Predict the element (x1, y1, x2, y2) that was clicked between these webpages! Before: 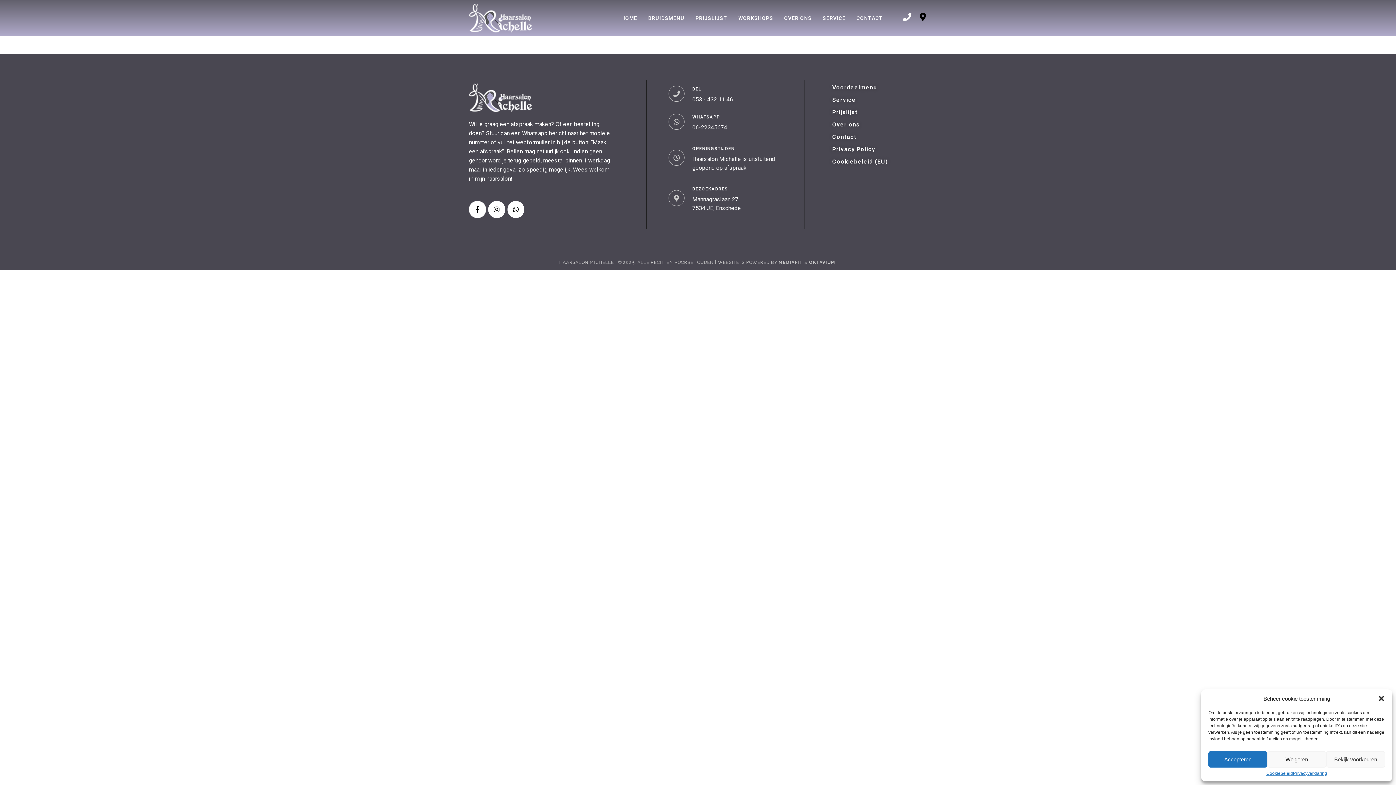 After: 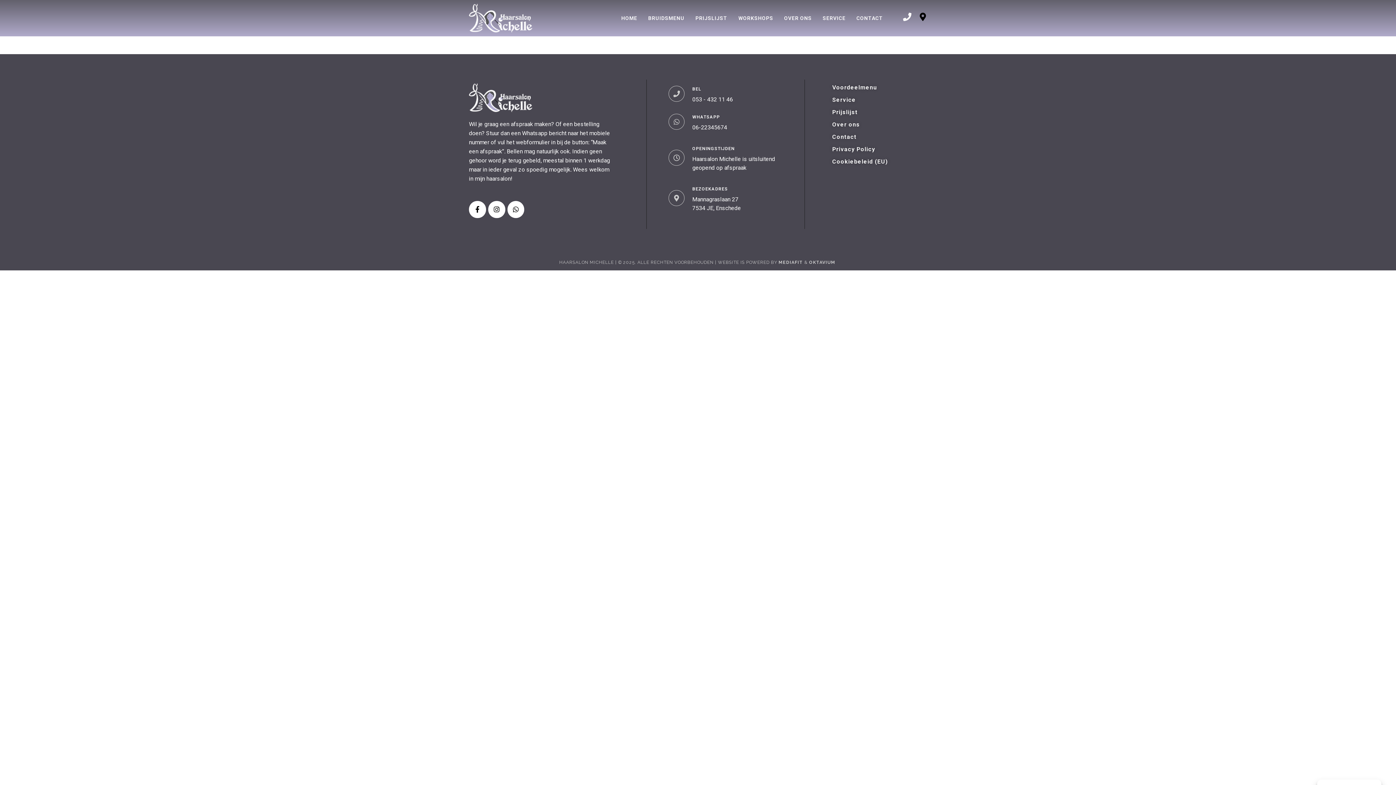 Action: bbox: (1378, 695, 1385, 702) label: Dialoogvenster sluiten